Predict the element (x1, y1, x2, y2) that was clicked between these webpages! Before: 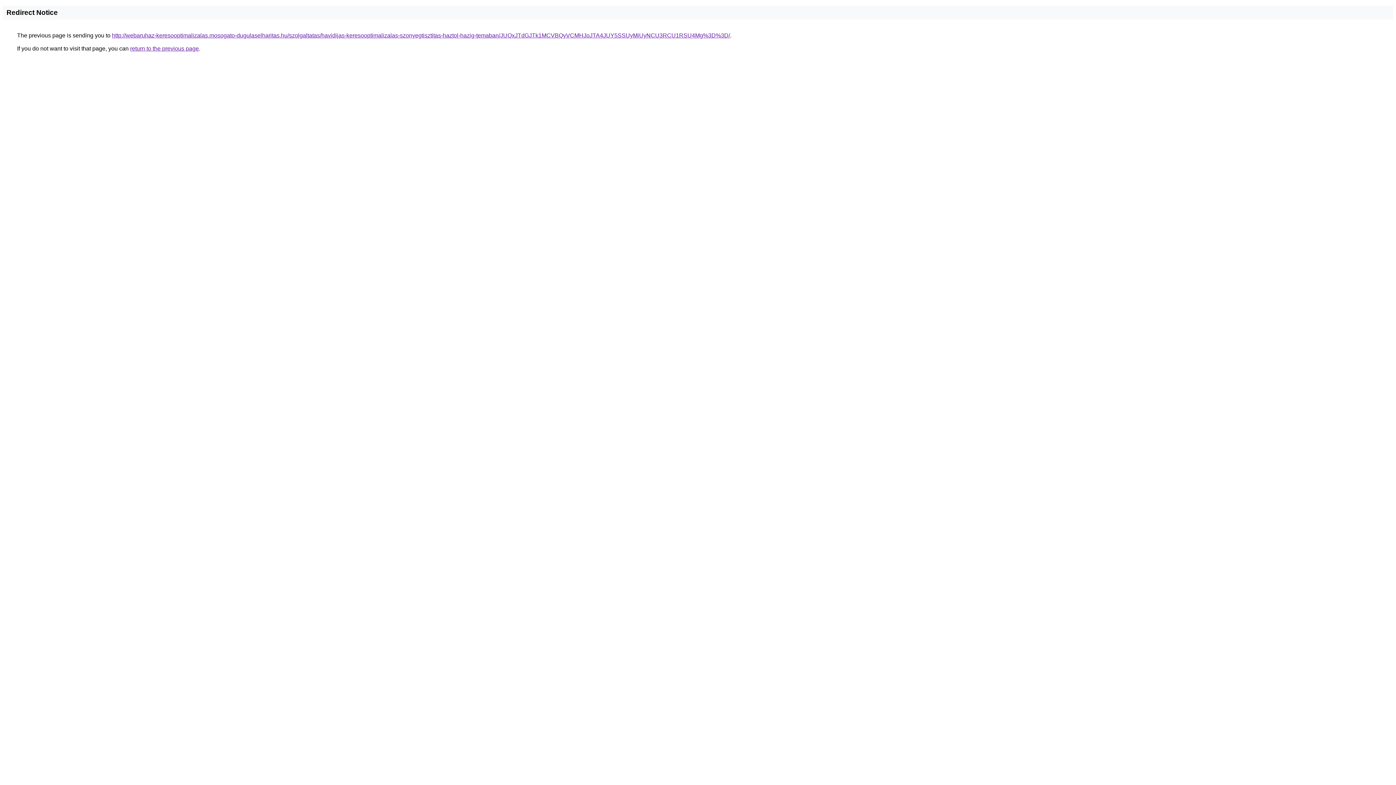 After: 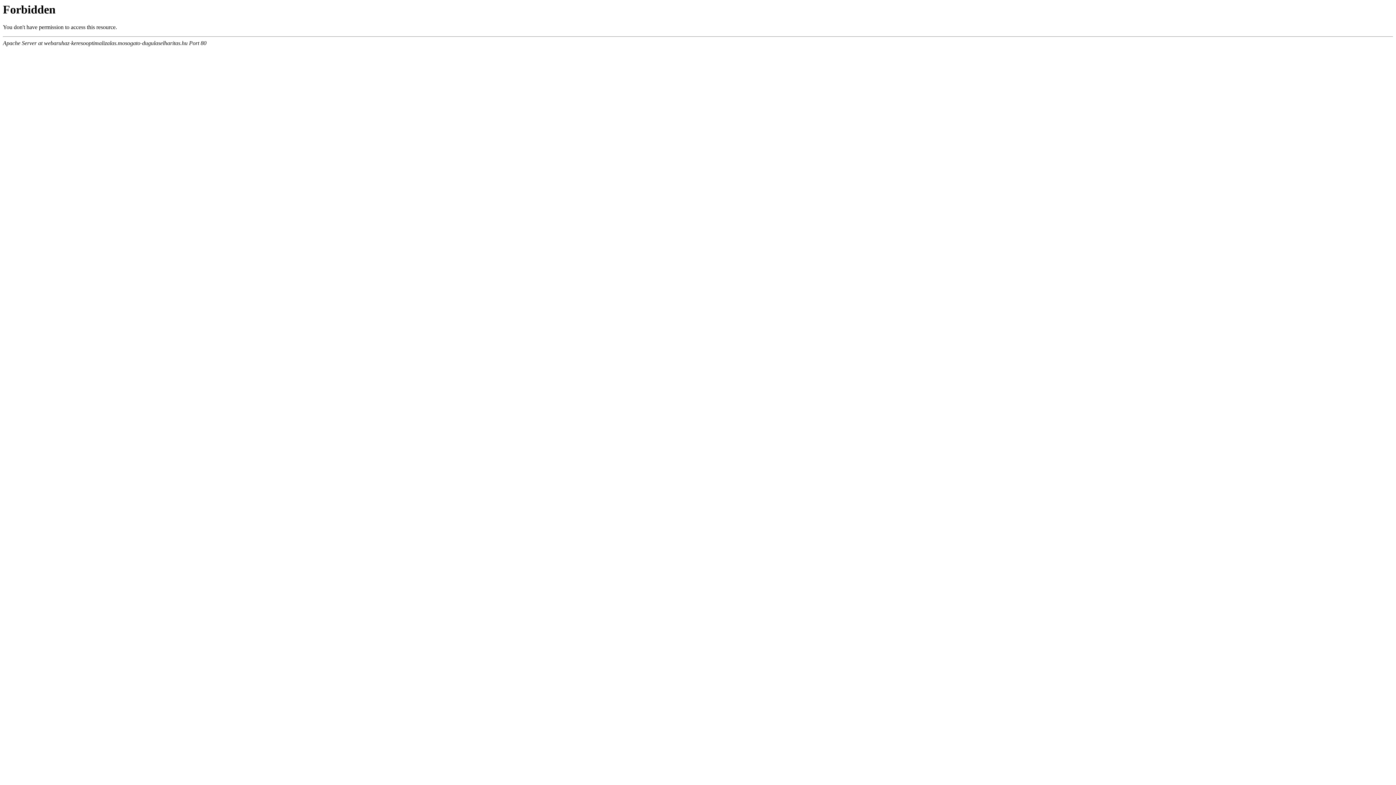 Action: label: http://webaruhaz-keresooptimalizalas.mosogato-dugulaselharitas.hu/szolgaltatas/havidijas-keresooptimalizalas-szonyegtisztitas-haztol-hazig-temaban/JUQxJTdGJTk1MCVBQyVCMHJoJTA4JUY5SSUyMiUyNCU3RCU1RSU4Mg%3D%3D/ bbox: (112, 32, 730, 38)